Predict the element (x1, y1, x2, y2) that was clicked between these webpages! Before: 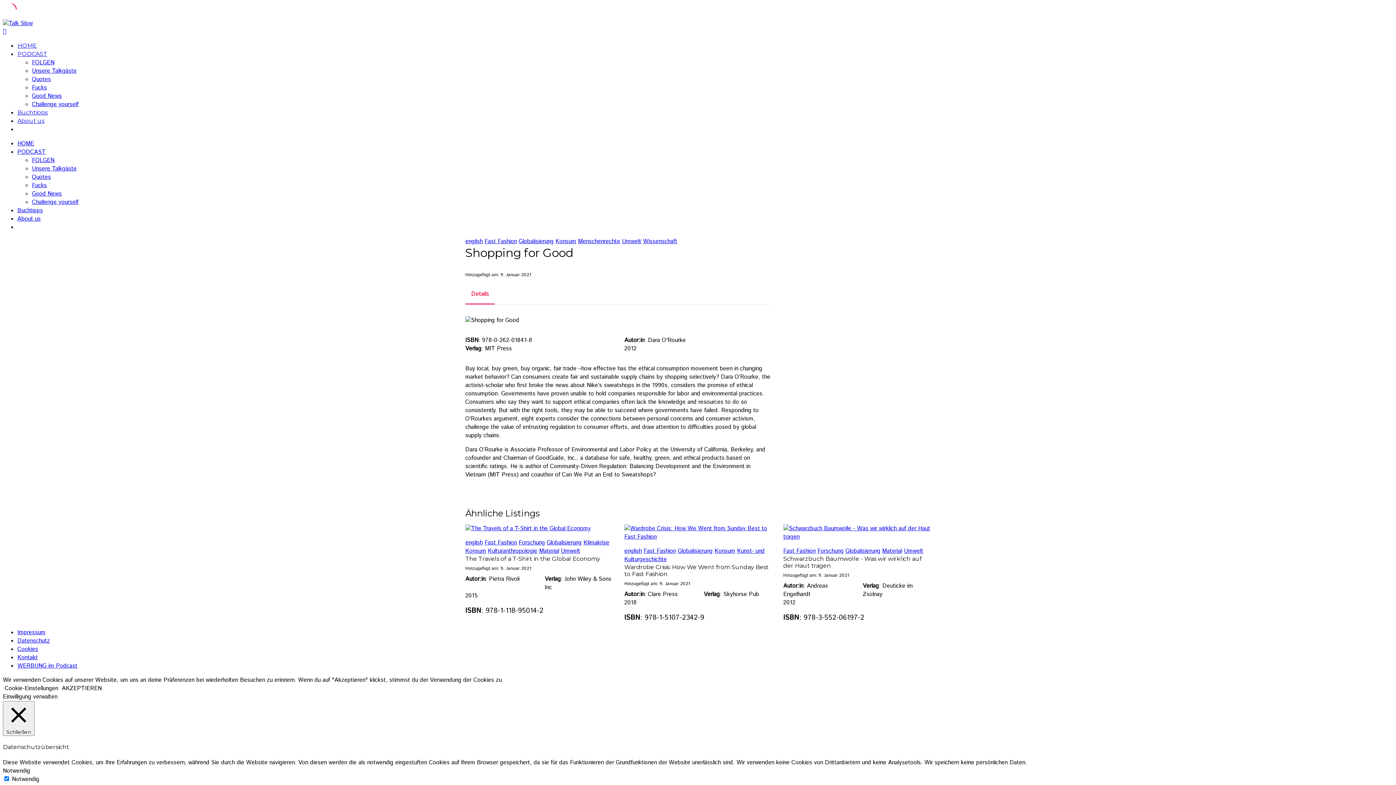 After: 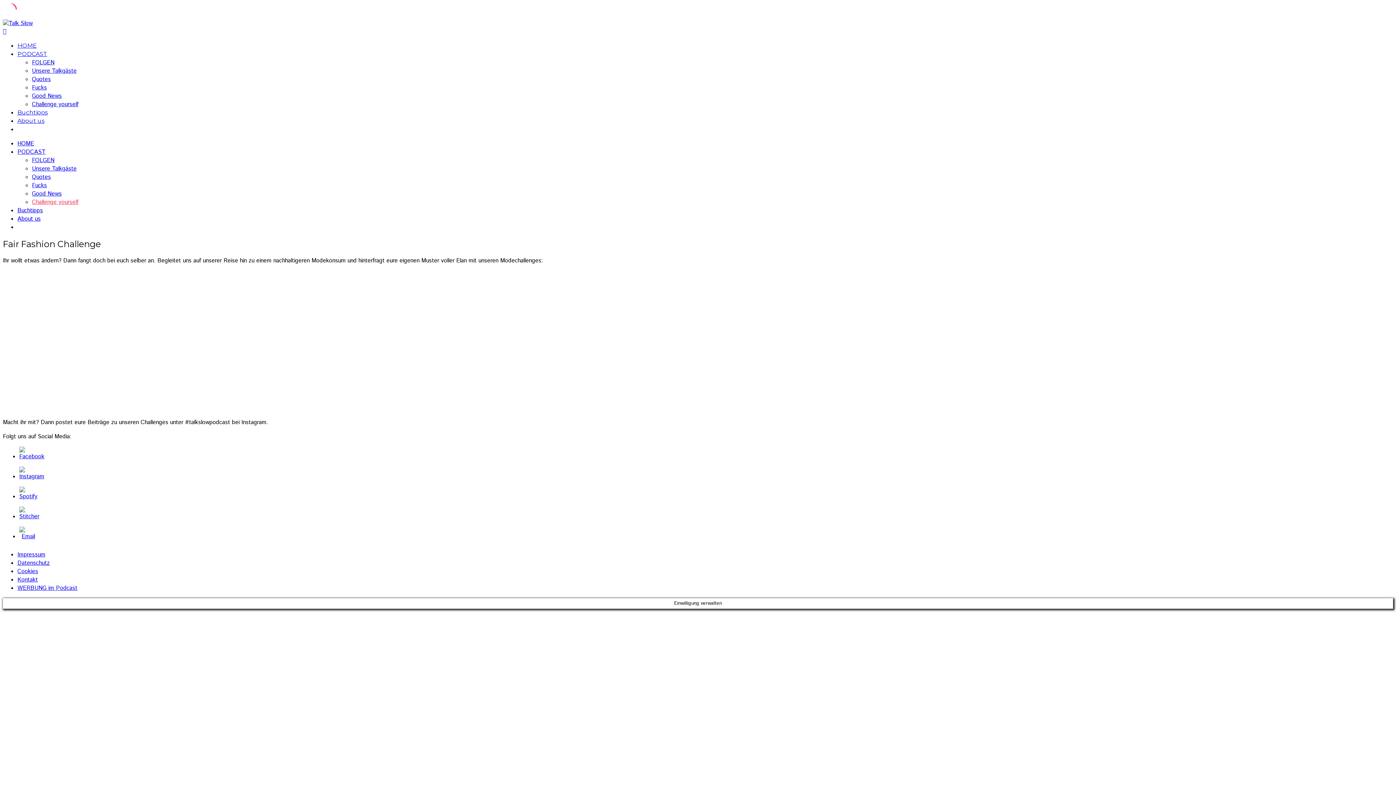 Action: label: Challenge yourself bbox: (32, 198, 78, 206)